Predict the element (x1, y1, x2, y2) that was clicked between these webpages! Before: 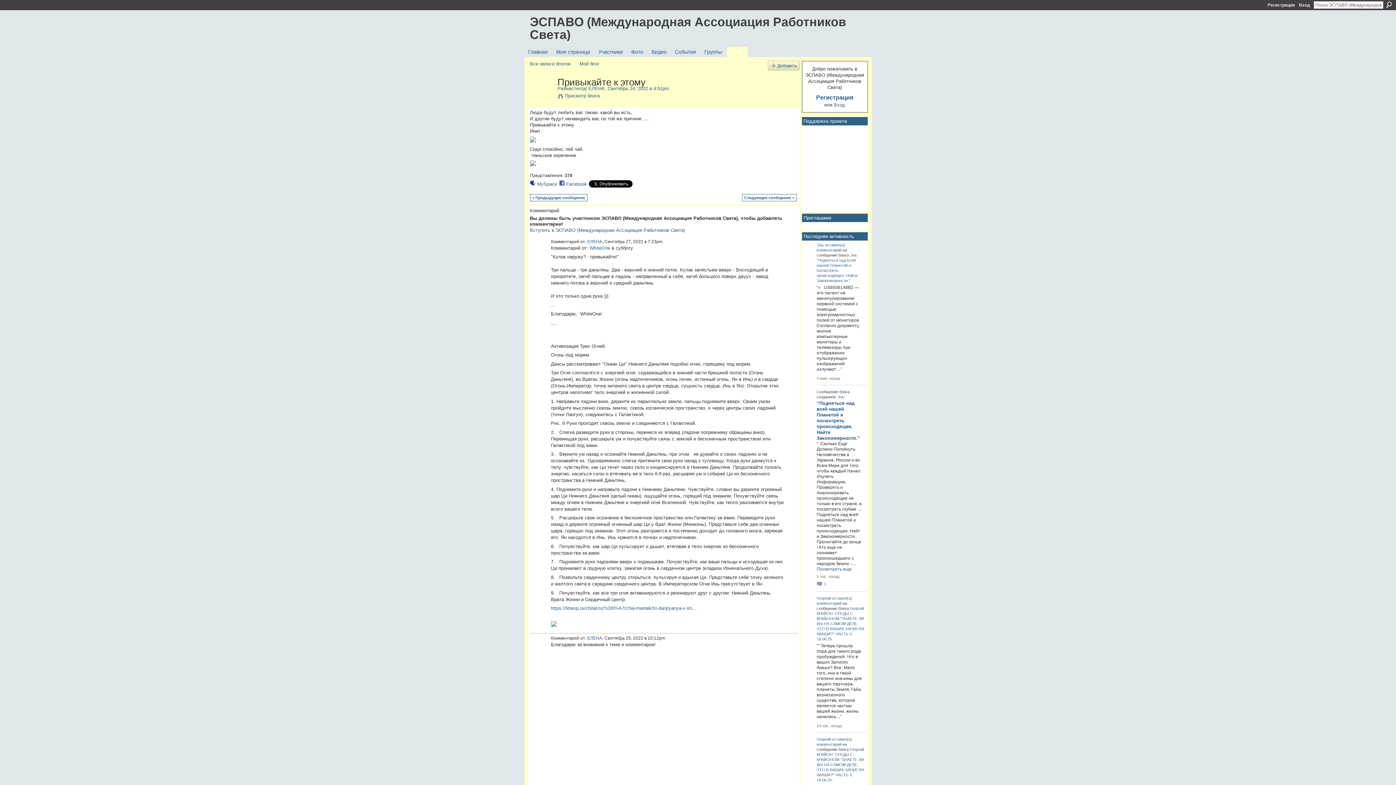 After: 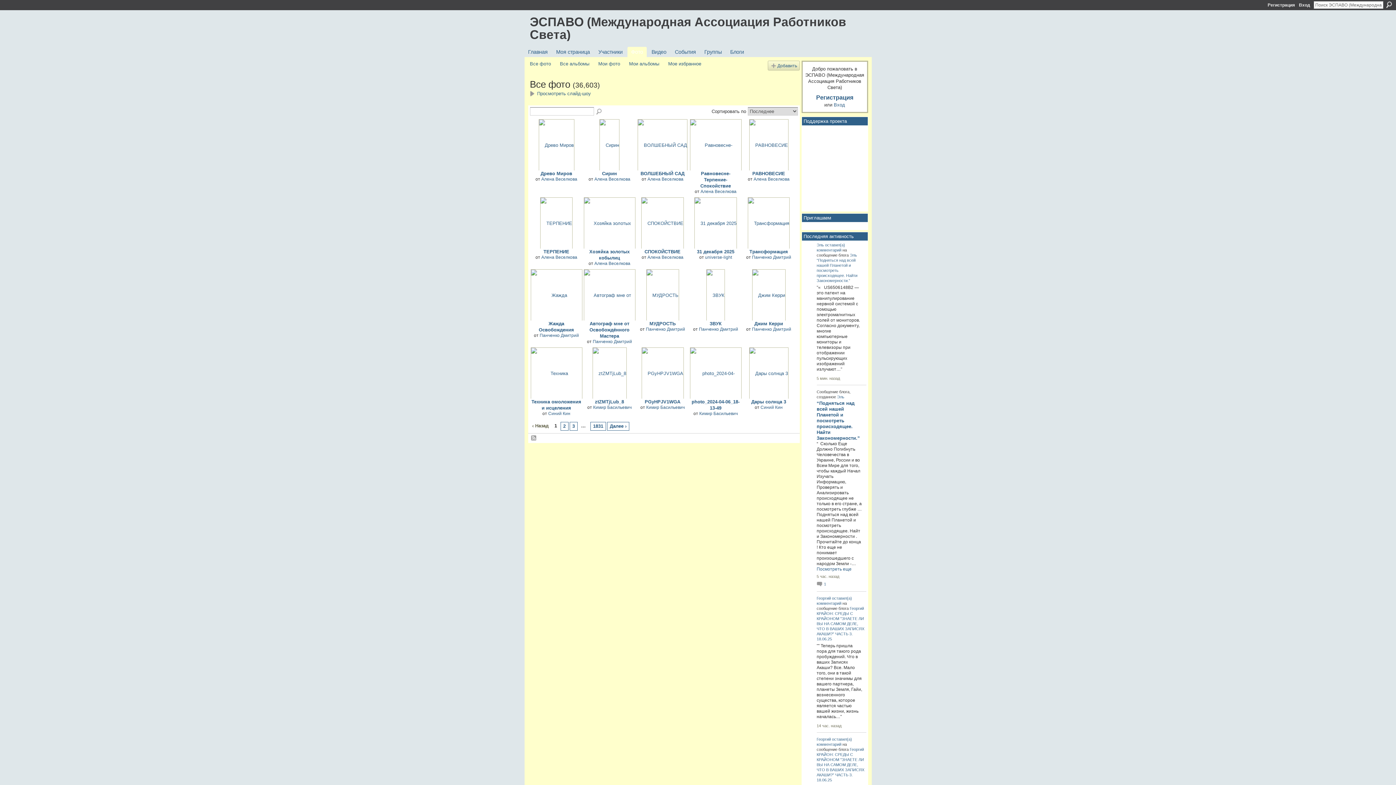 Action: bbox: (627, 47, 646, 57) label: Фото